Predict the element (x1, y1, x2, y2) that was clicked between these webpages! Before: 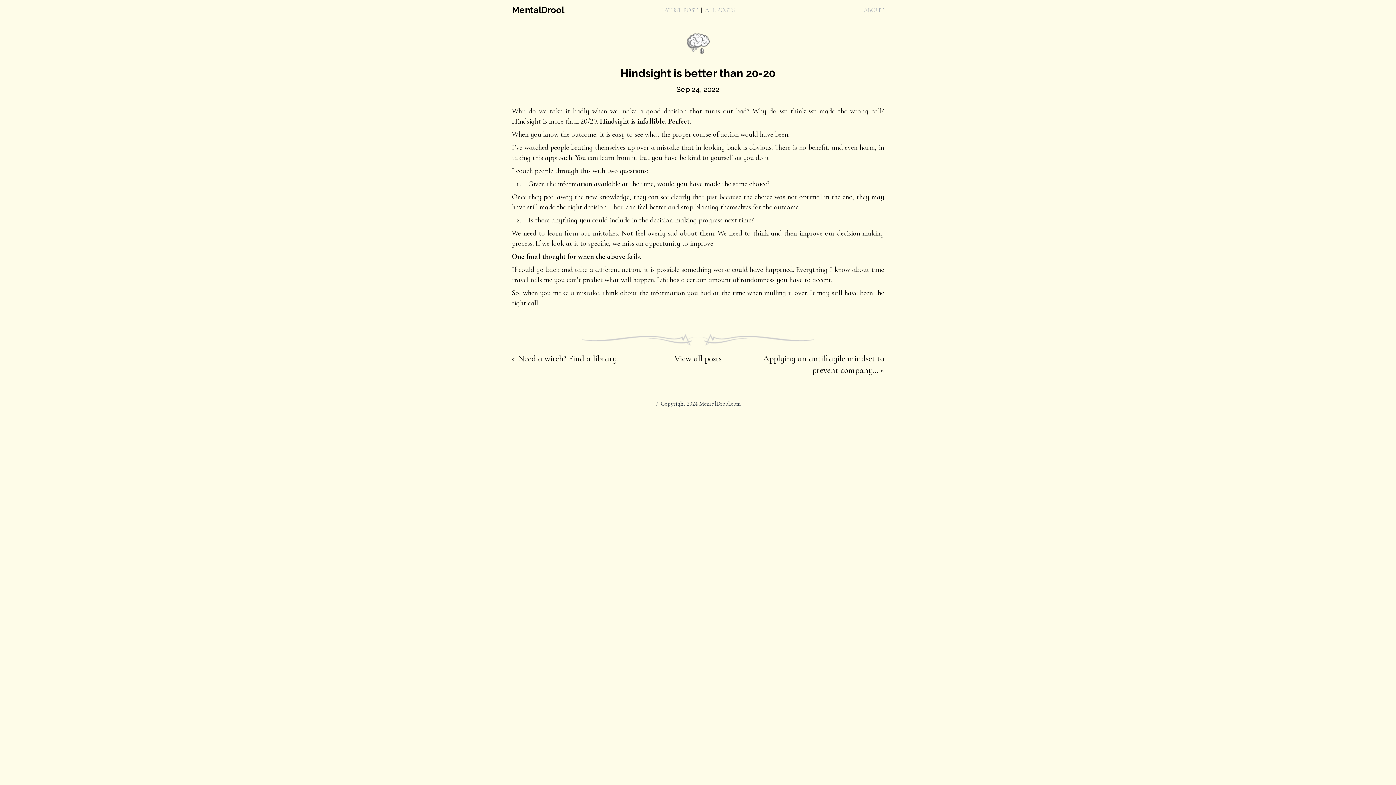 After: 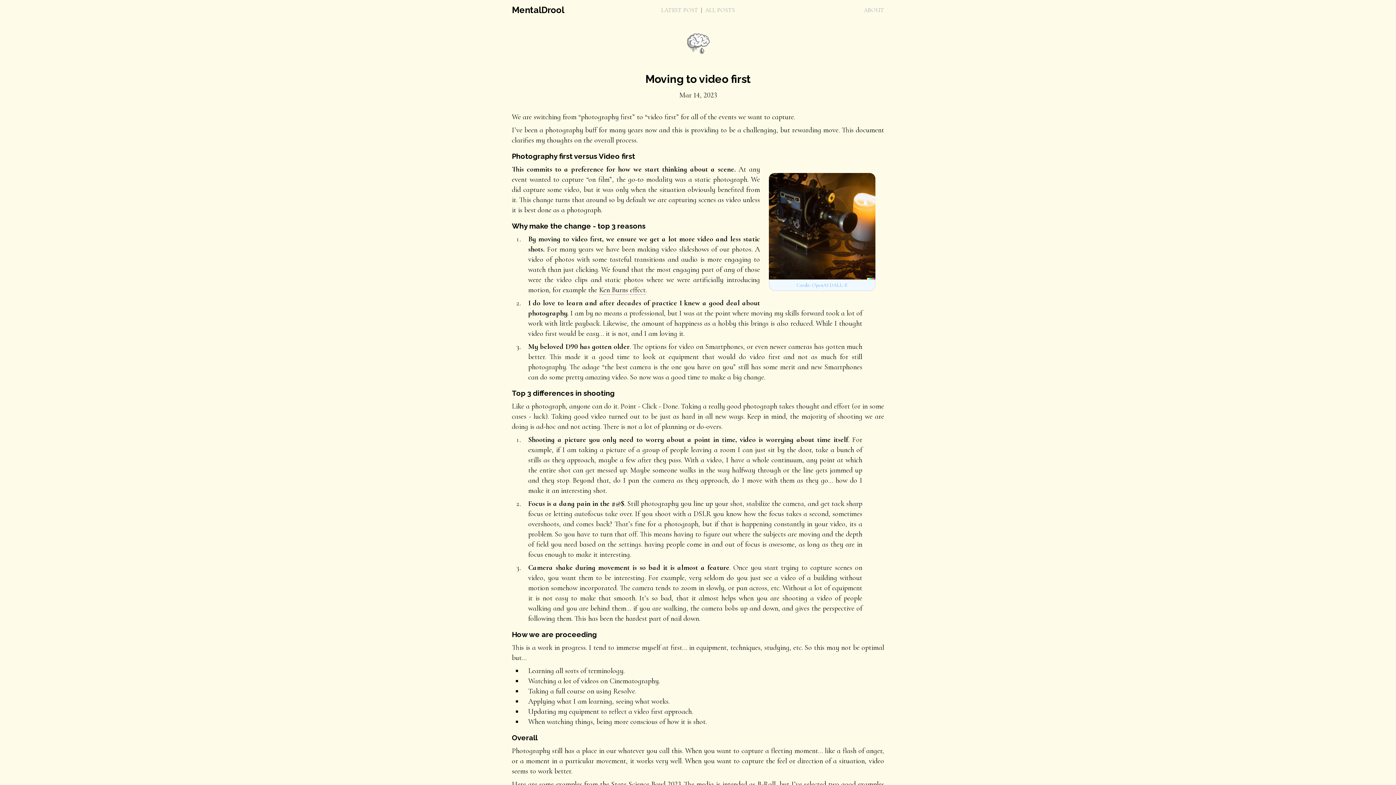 Action: label: LATEST POST bbox: (661, 6, 698, 13)